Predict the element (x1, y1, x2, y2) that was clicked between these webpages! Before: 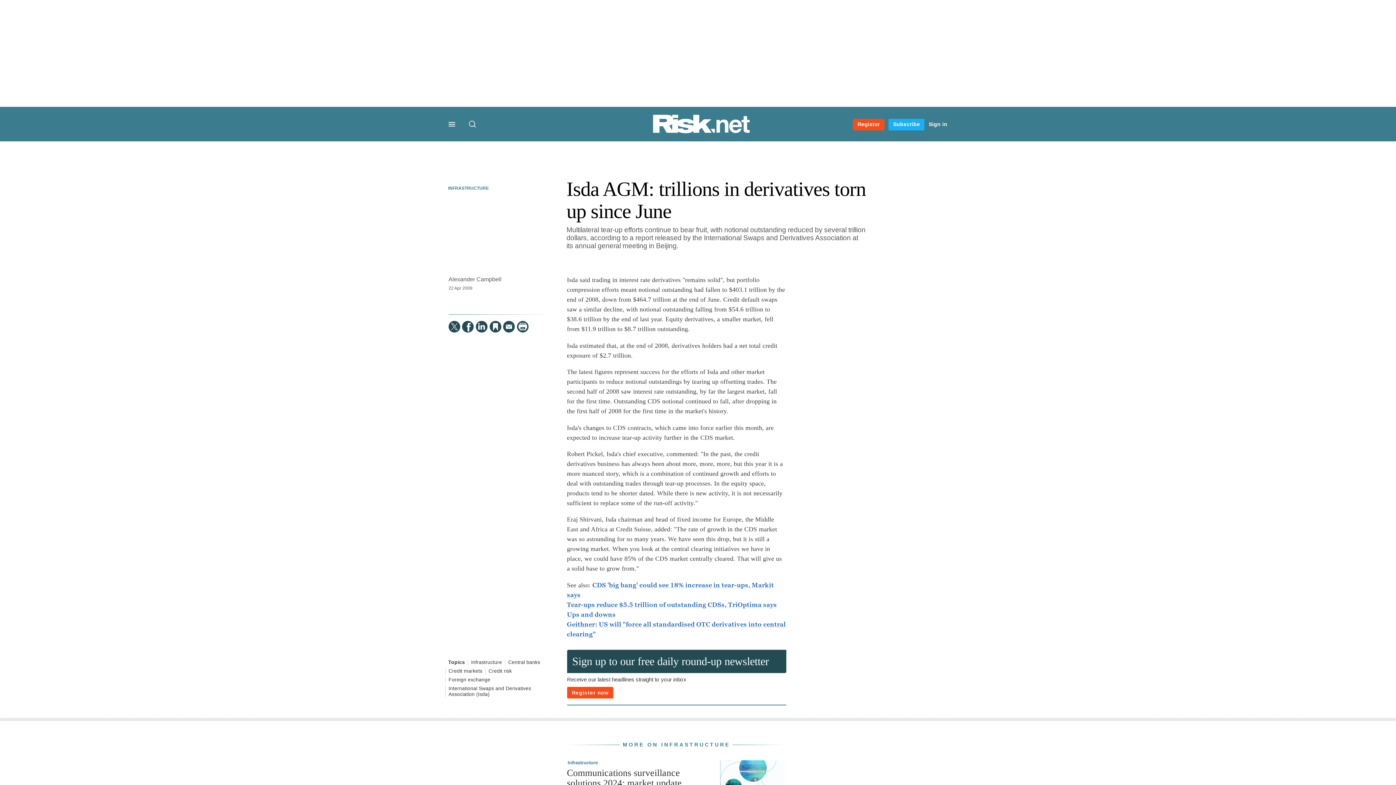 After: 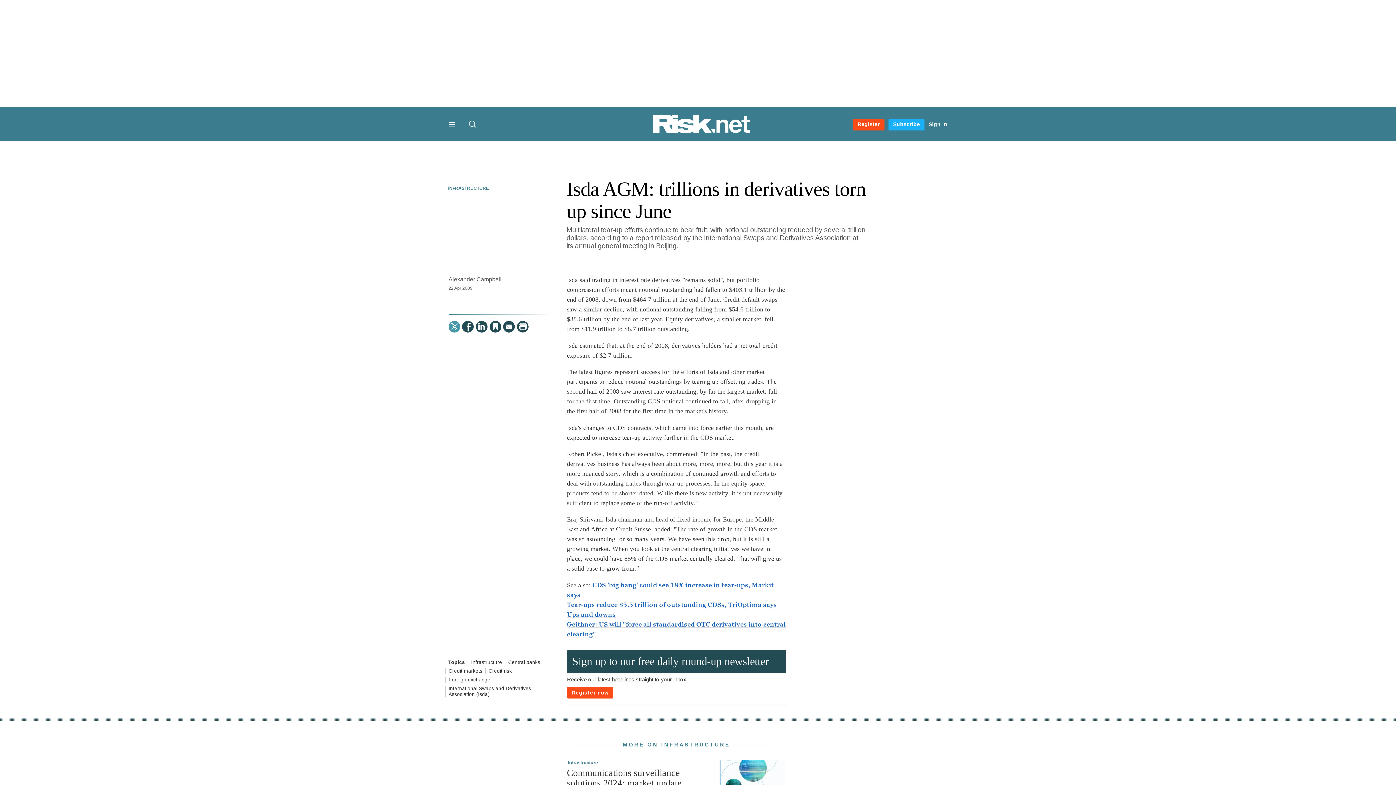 Action: label:   bbox: (448, 320, 460, 332)